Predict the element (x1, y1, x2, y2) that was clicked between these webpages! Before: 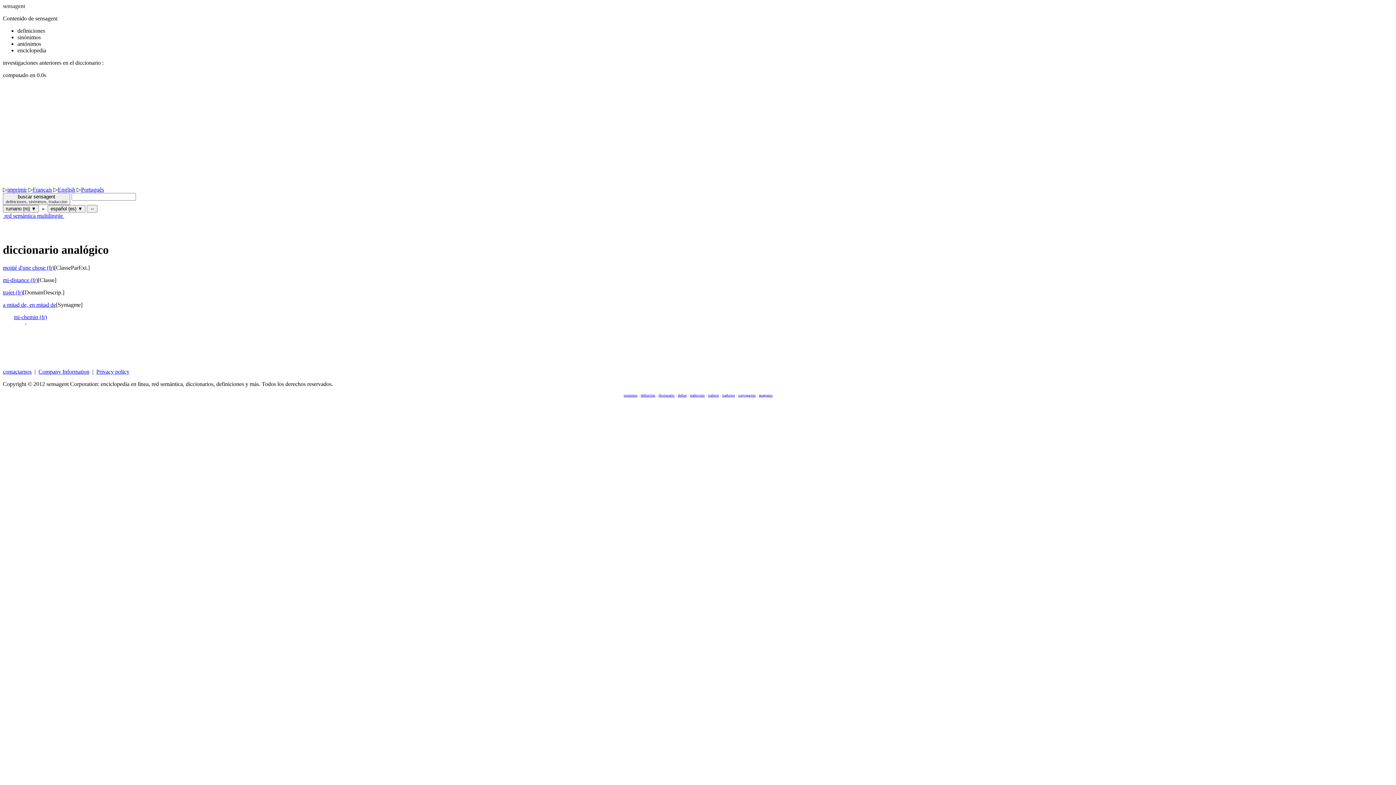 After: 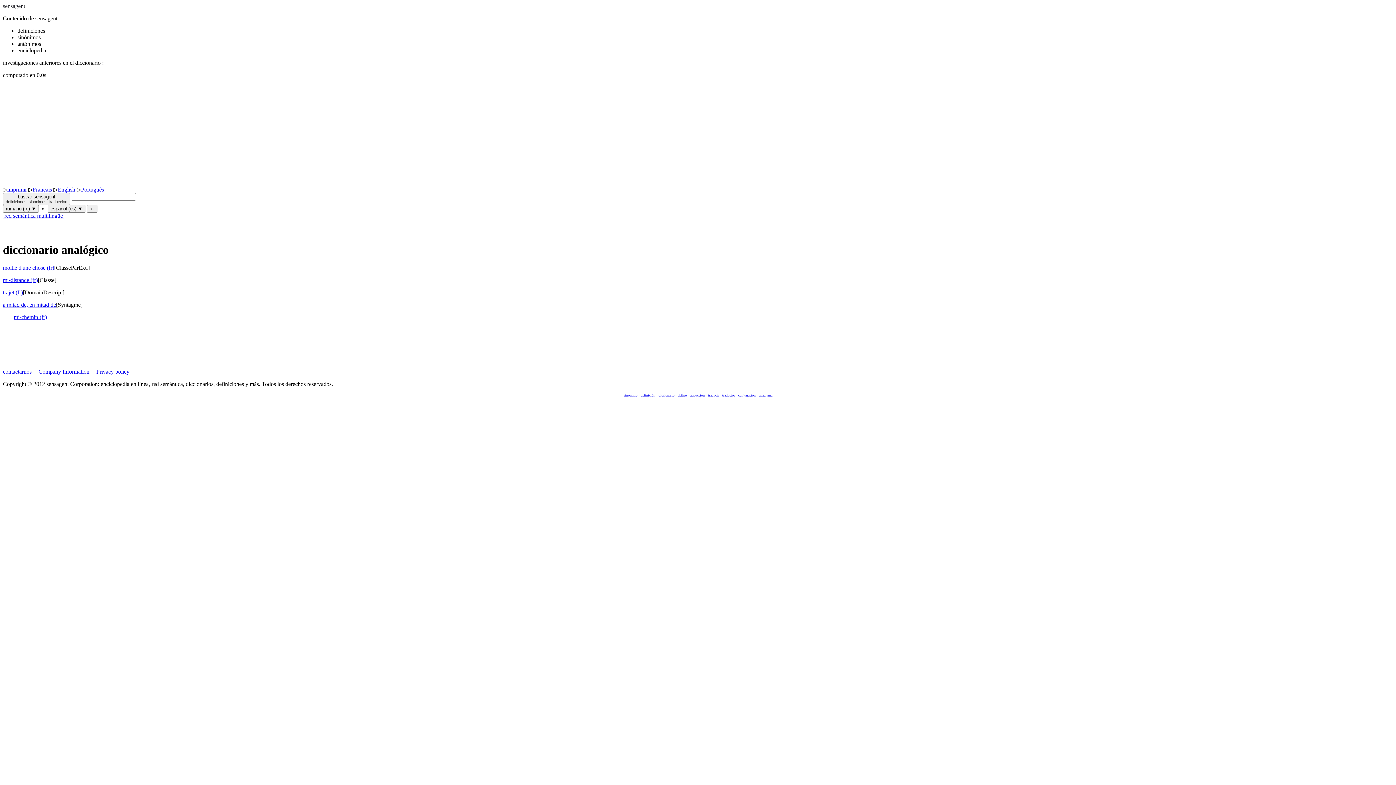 Action: bbox: (2, 368, 31, 374) label: contactarnos